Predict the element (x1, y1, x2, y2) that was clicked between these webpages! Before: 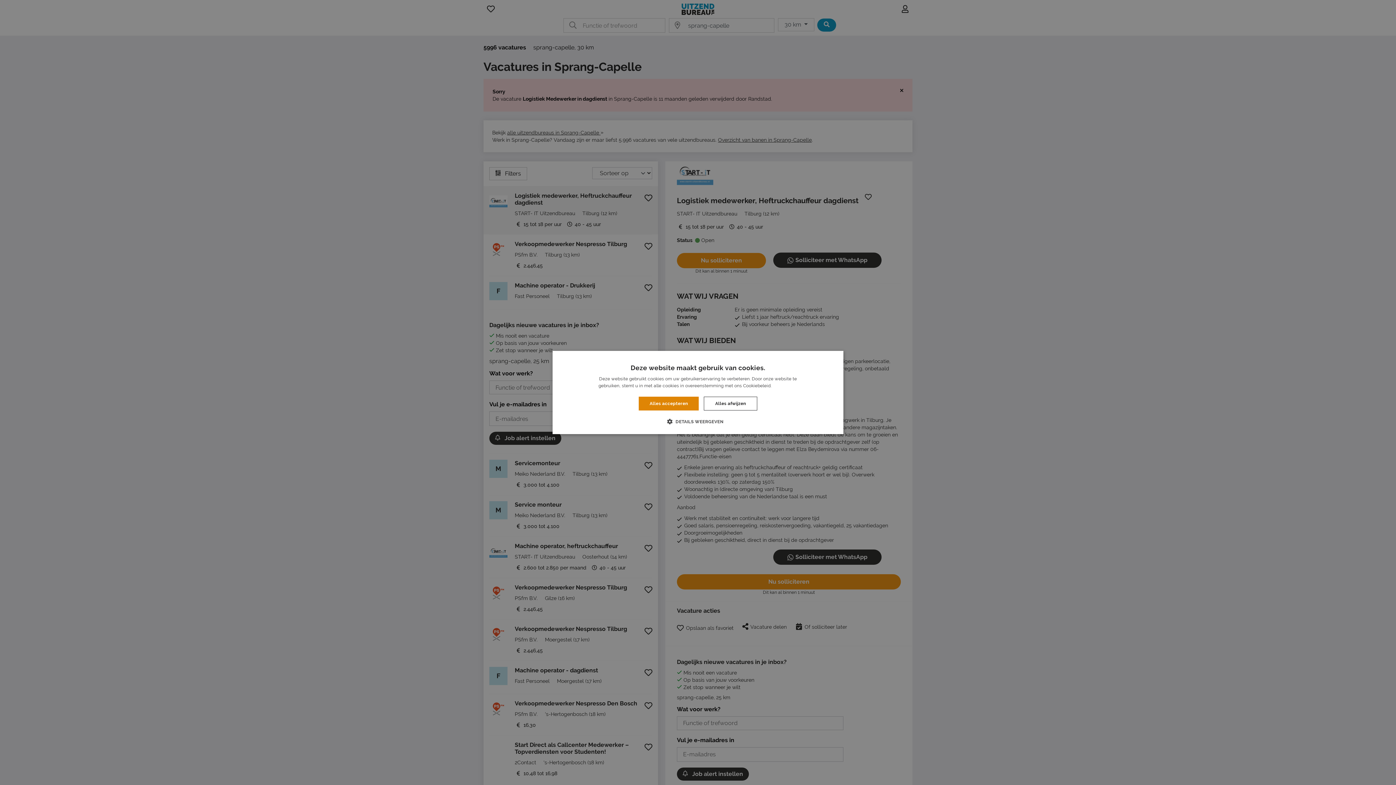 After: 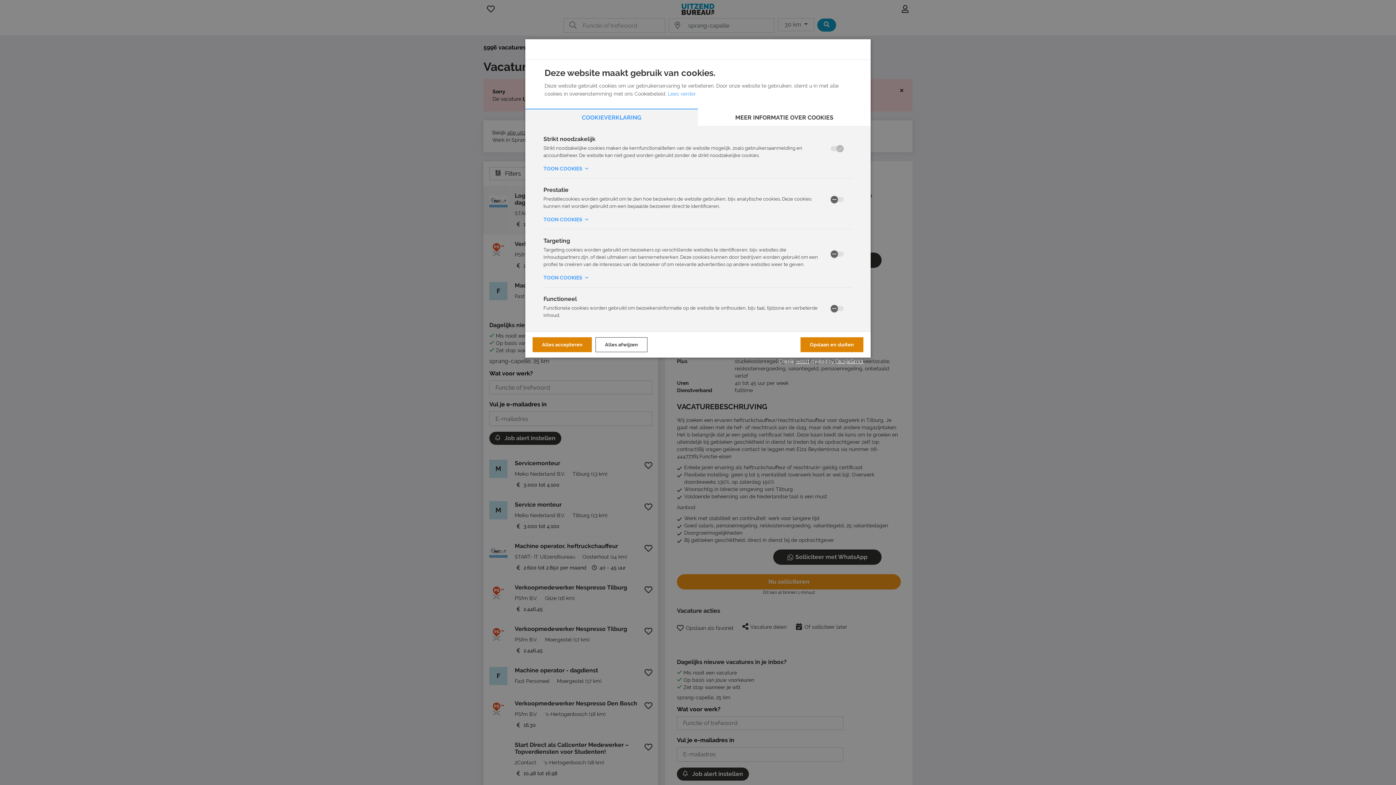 Action: bbox: (672, 418, 723, 425) label:  DETAILS WEERGEVEN